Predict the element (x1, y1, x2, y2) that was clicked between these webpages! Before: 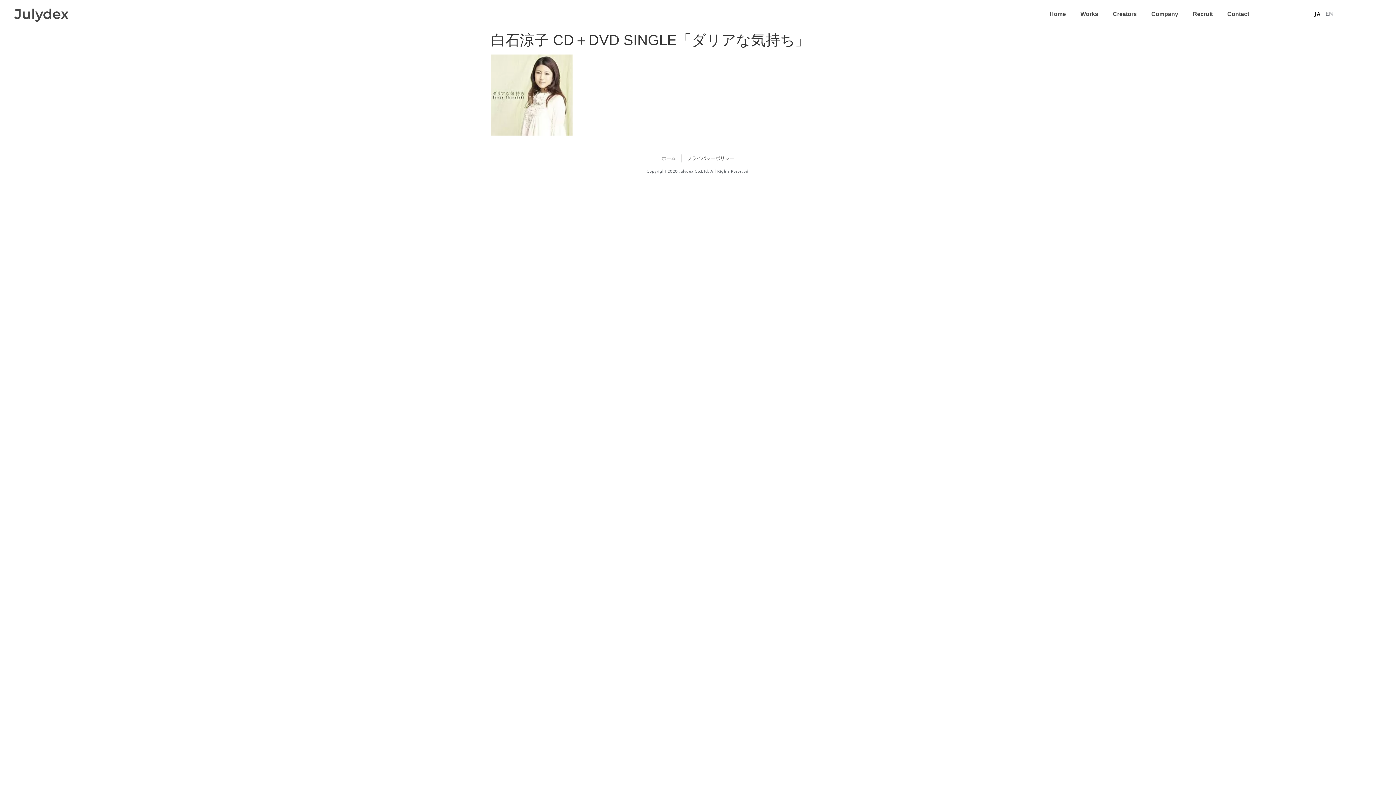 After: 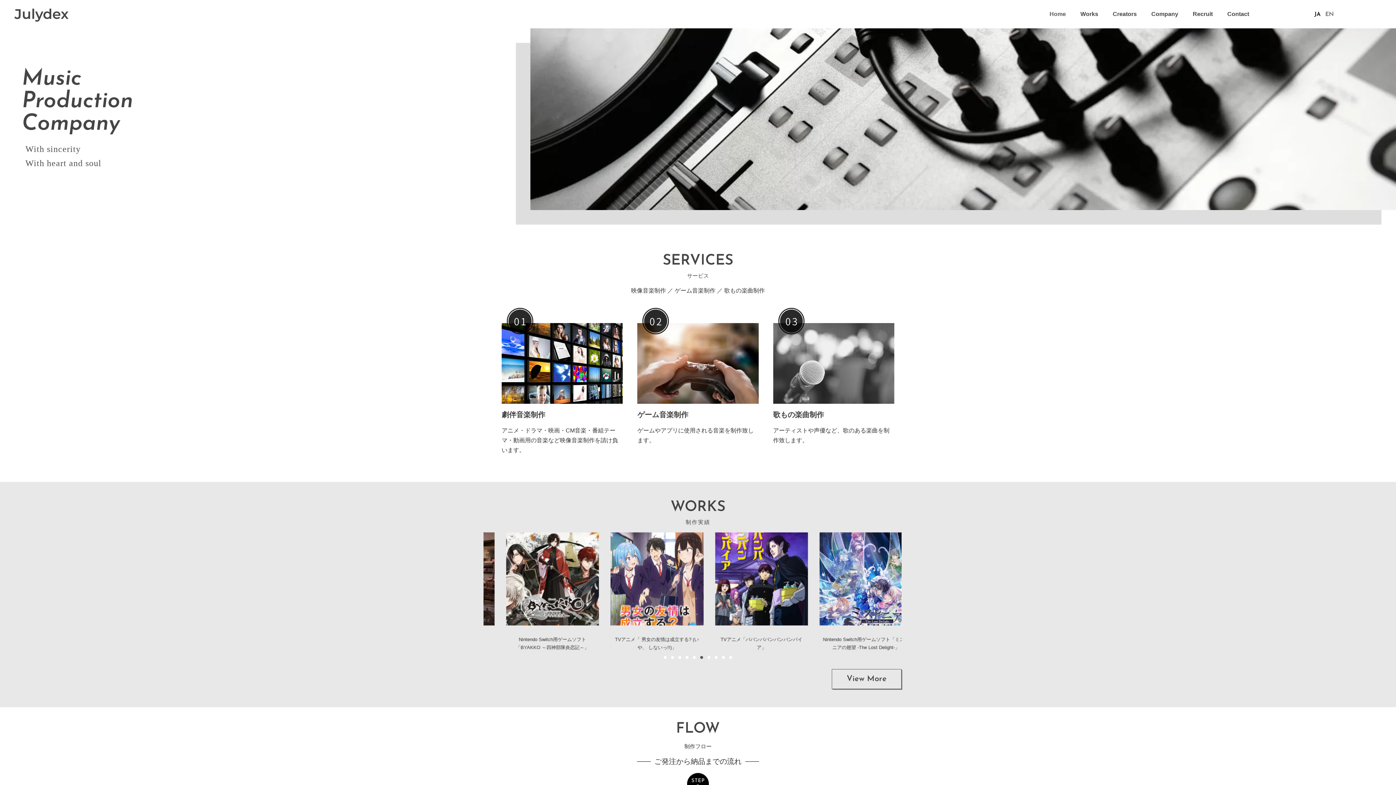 Action: bbox: (1042, 5, 1073, 22) label: Home